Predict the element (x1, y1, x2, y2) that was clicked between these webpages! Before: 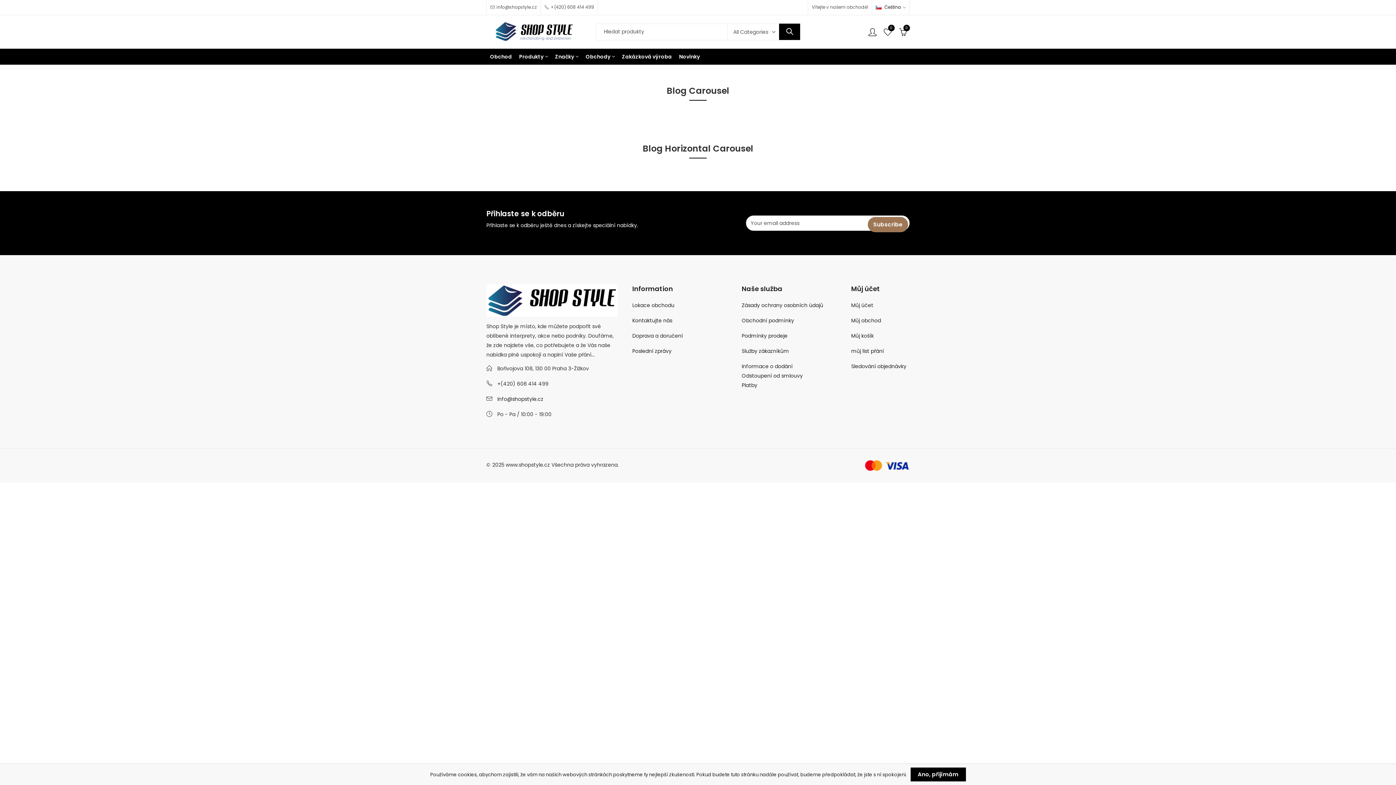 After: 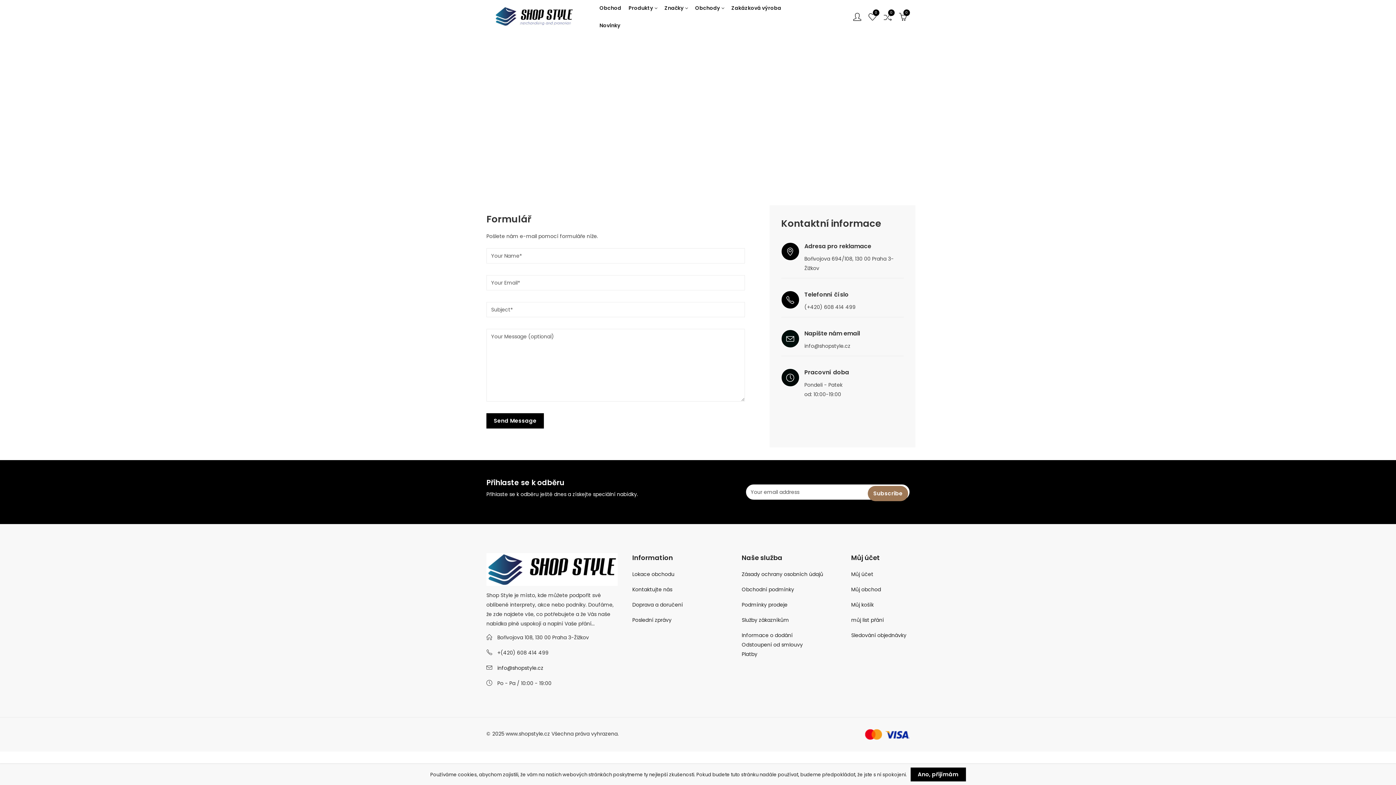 Action: label: Kontaktujte nás bbox: (632, 317, 672, 324)